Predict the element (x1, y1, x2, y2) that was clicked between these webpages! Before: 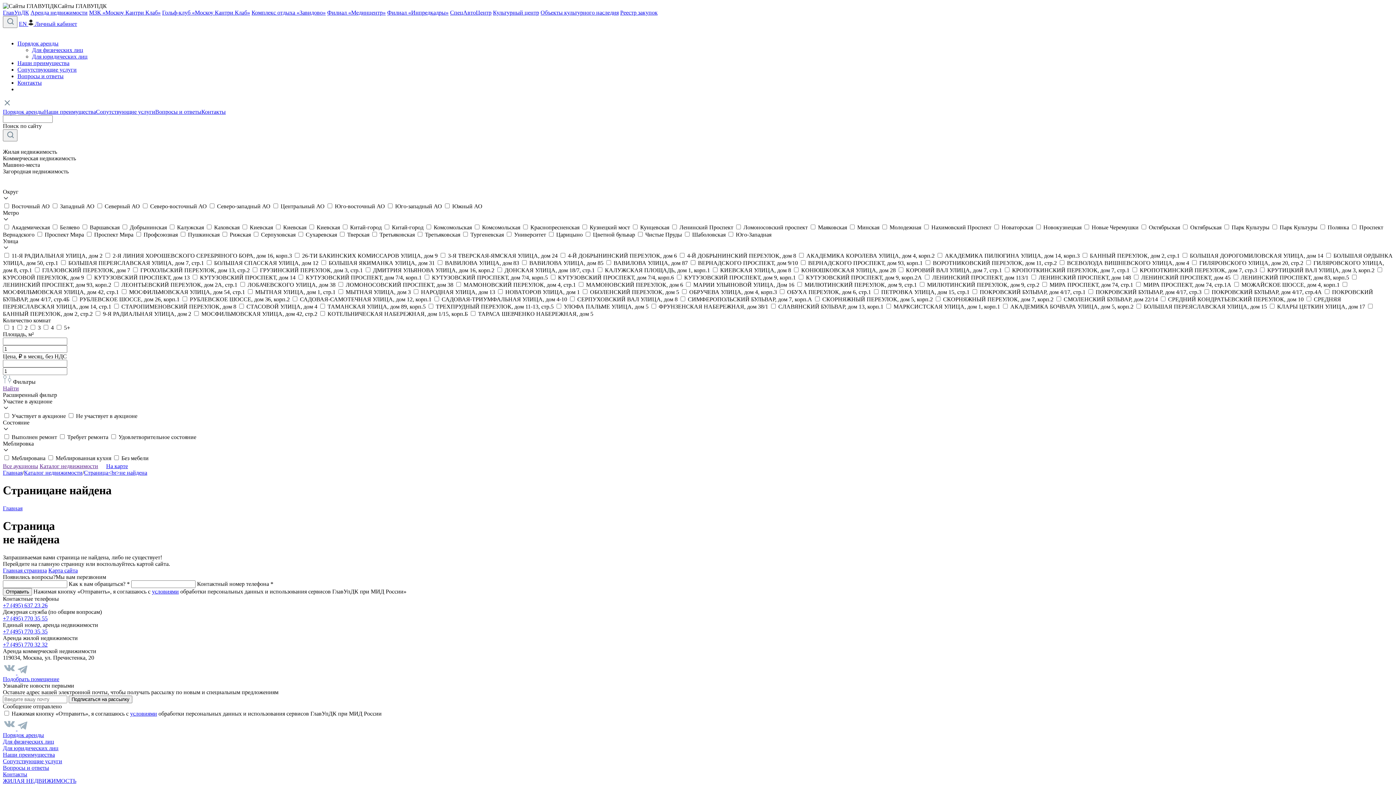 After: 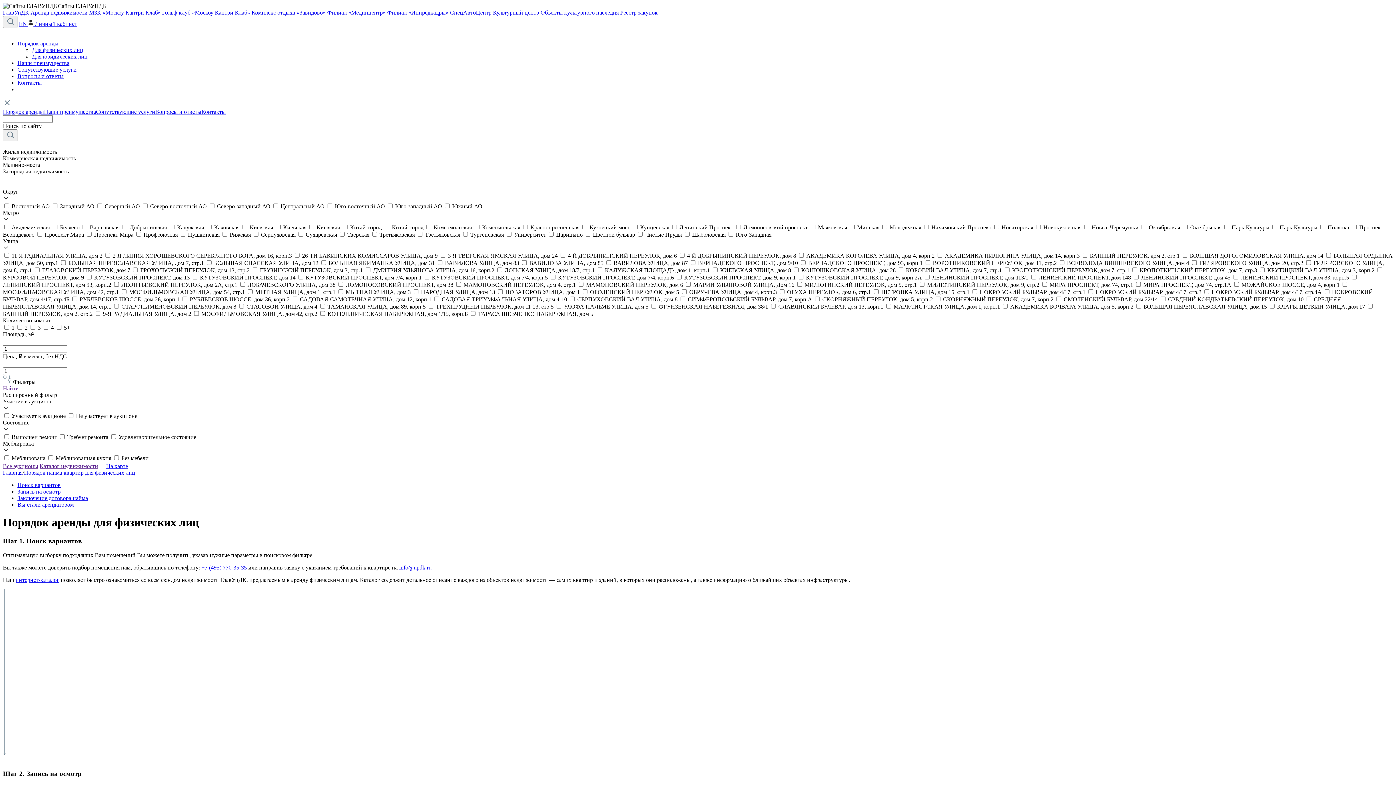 Action: bbox: (32, 46, 83, 53) label: Для физических лиц